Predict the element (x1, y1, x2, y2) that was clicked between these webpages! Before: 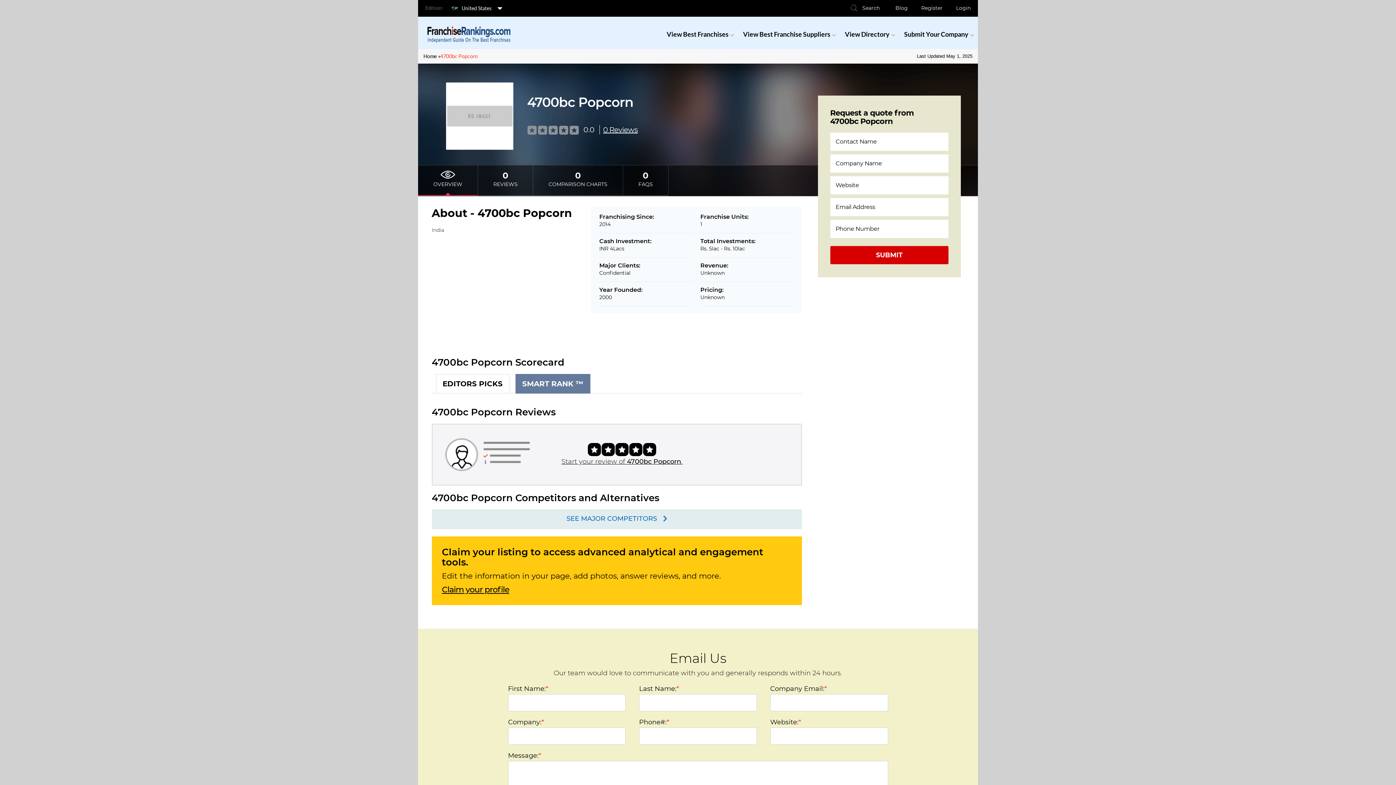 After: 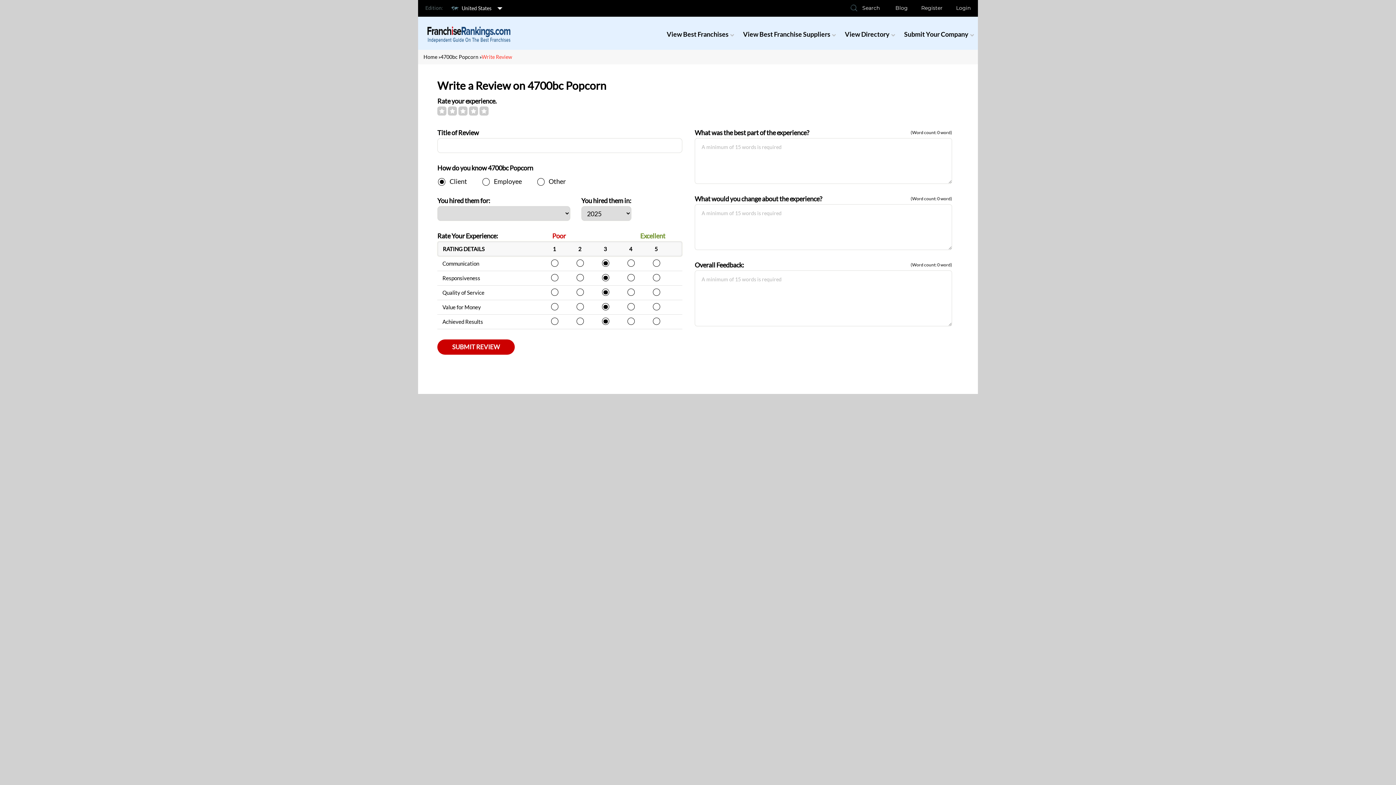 Action: bbox: (561, 457, 682, 465) label: Start your review of 4700bc Popcorn.